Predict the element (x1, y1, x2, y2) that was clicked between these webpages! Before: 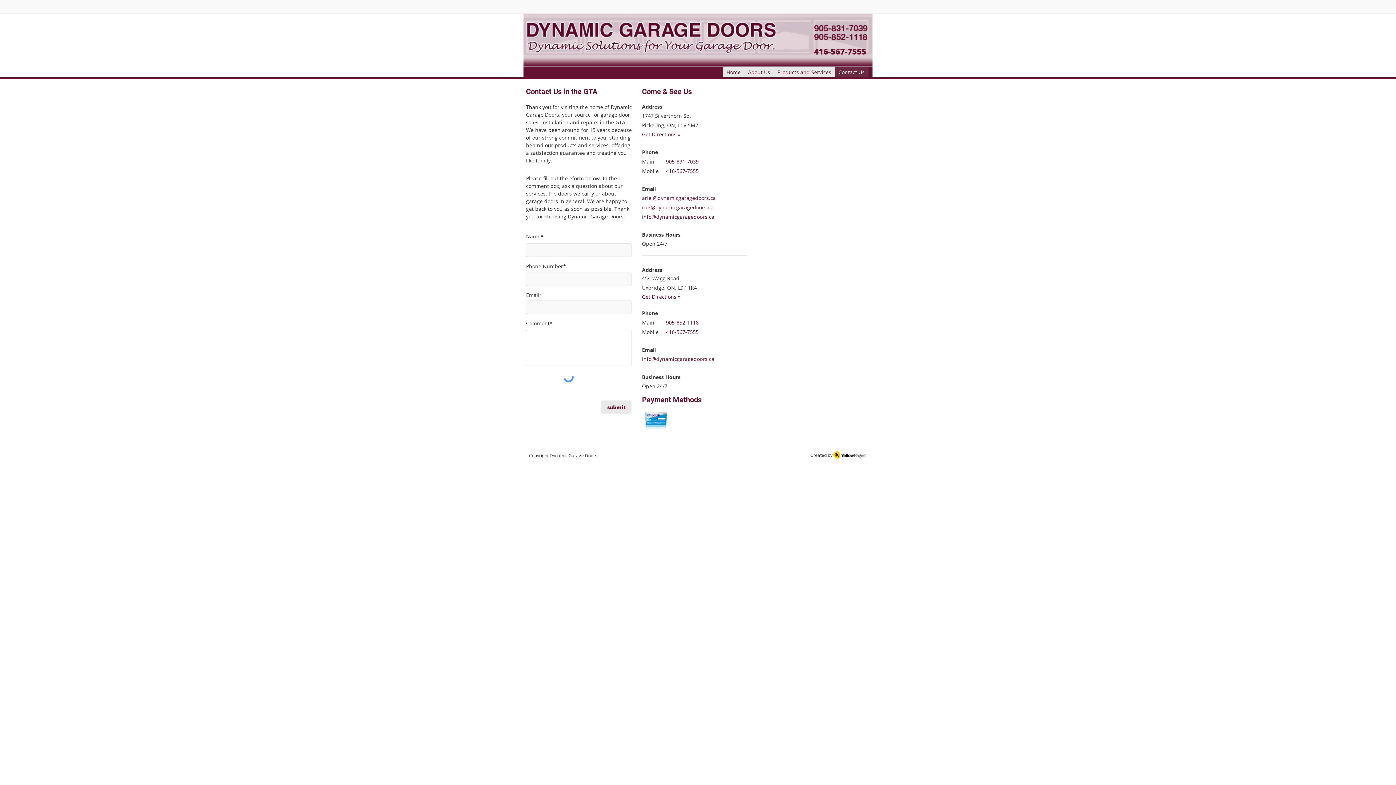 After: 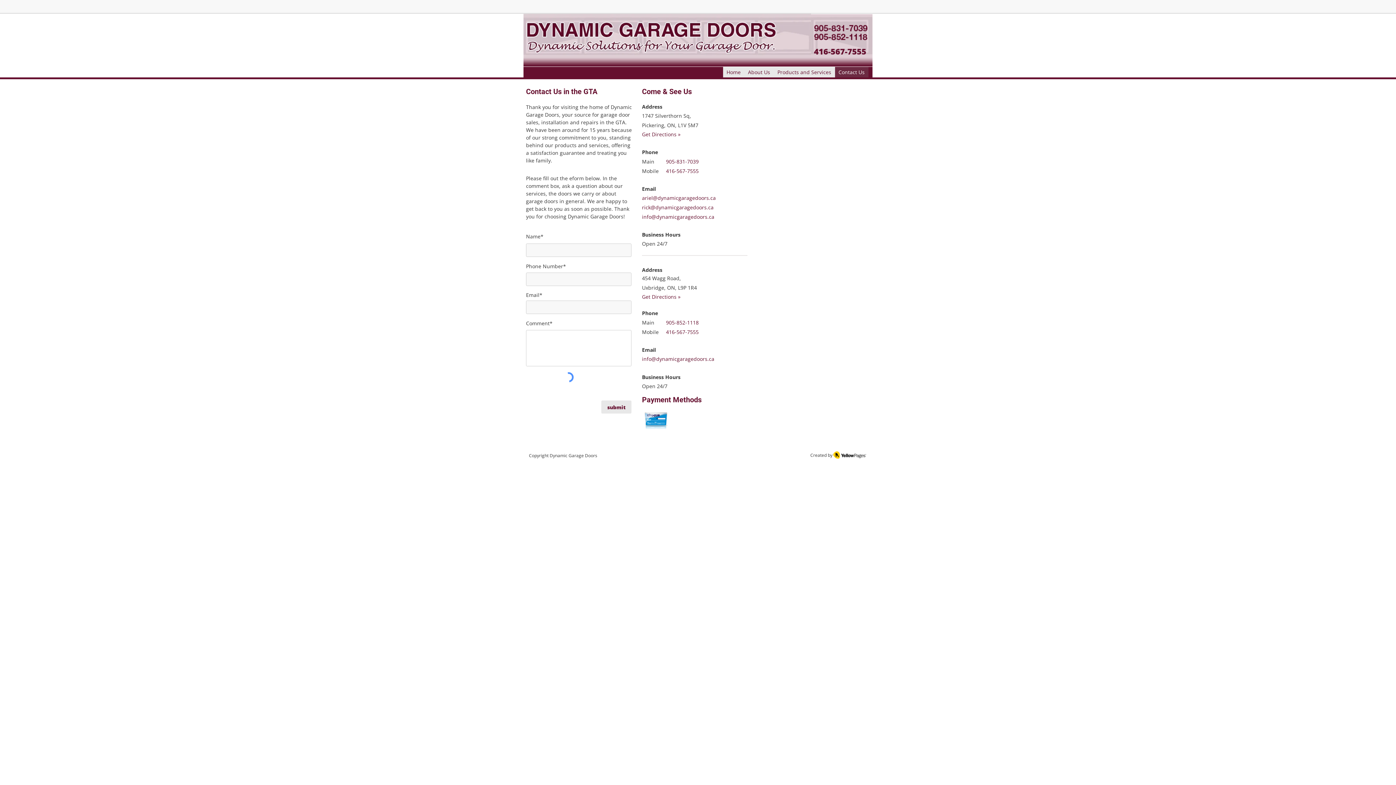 Action: bbox: (642, 215, 714, 219) label: info@dynamicgaragedoors.ca